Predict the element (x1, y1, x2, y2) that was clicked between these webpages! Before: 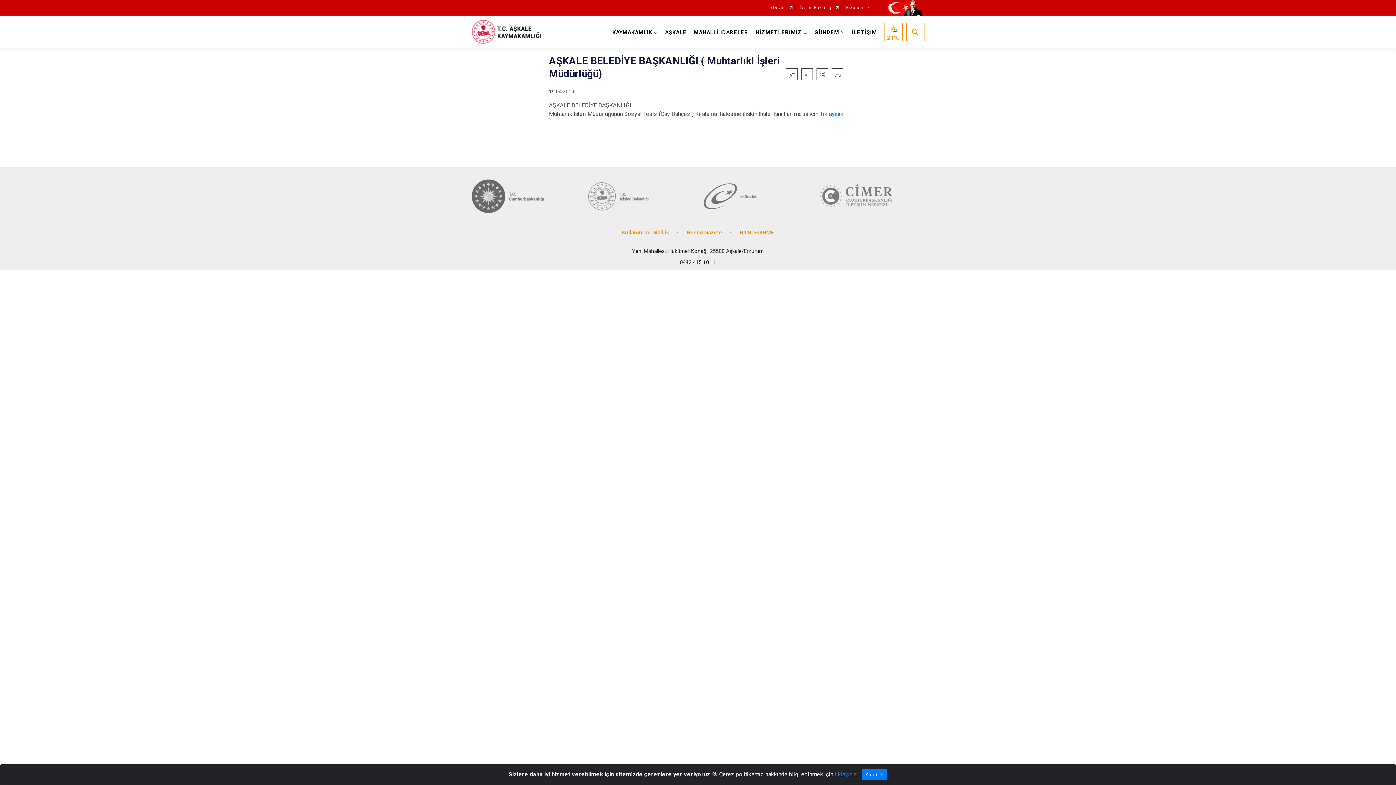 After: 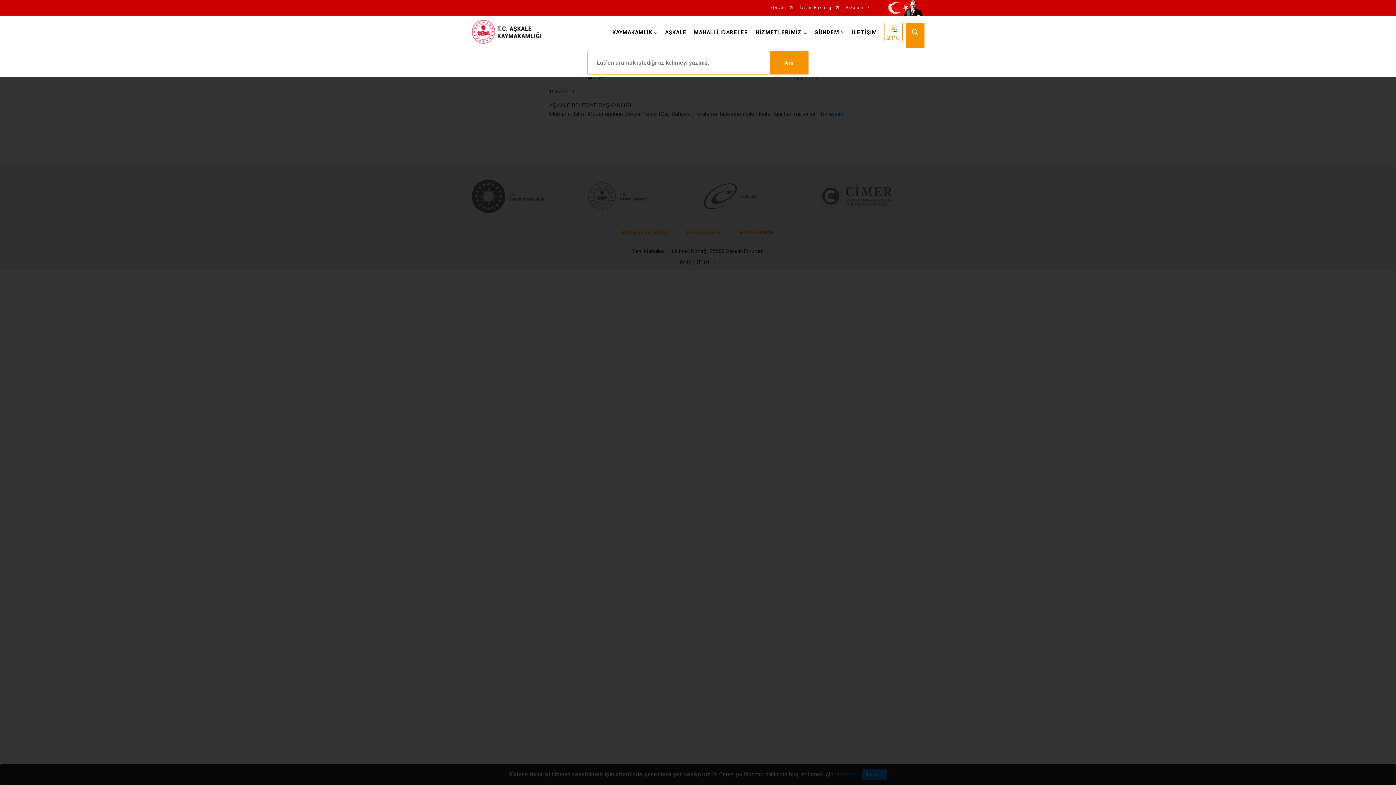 Action: bbox: (906, 22, 924, 40)